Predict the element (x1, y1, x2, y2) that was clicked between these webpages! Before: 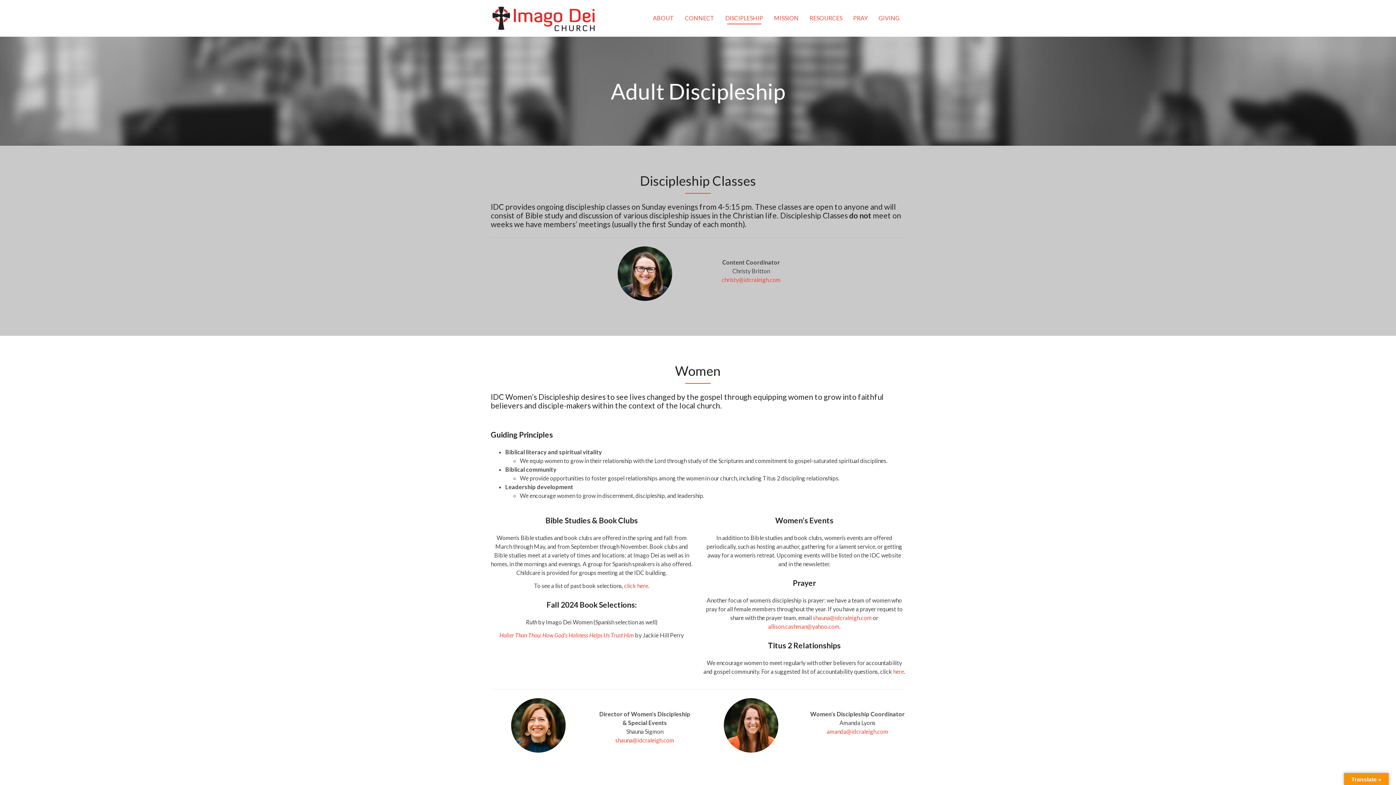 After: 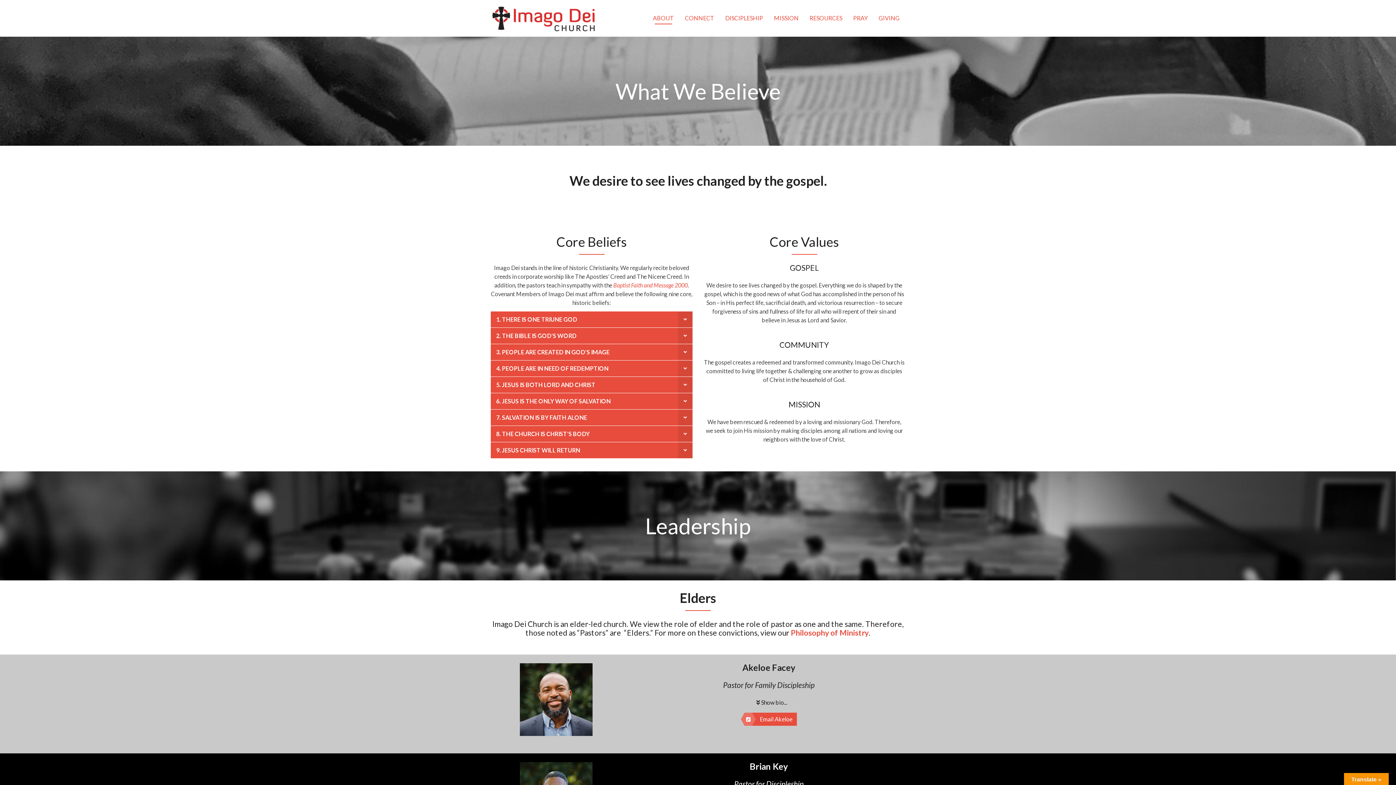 Action: label: ABOUT bbox: (647, 0, 679, 36)